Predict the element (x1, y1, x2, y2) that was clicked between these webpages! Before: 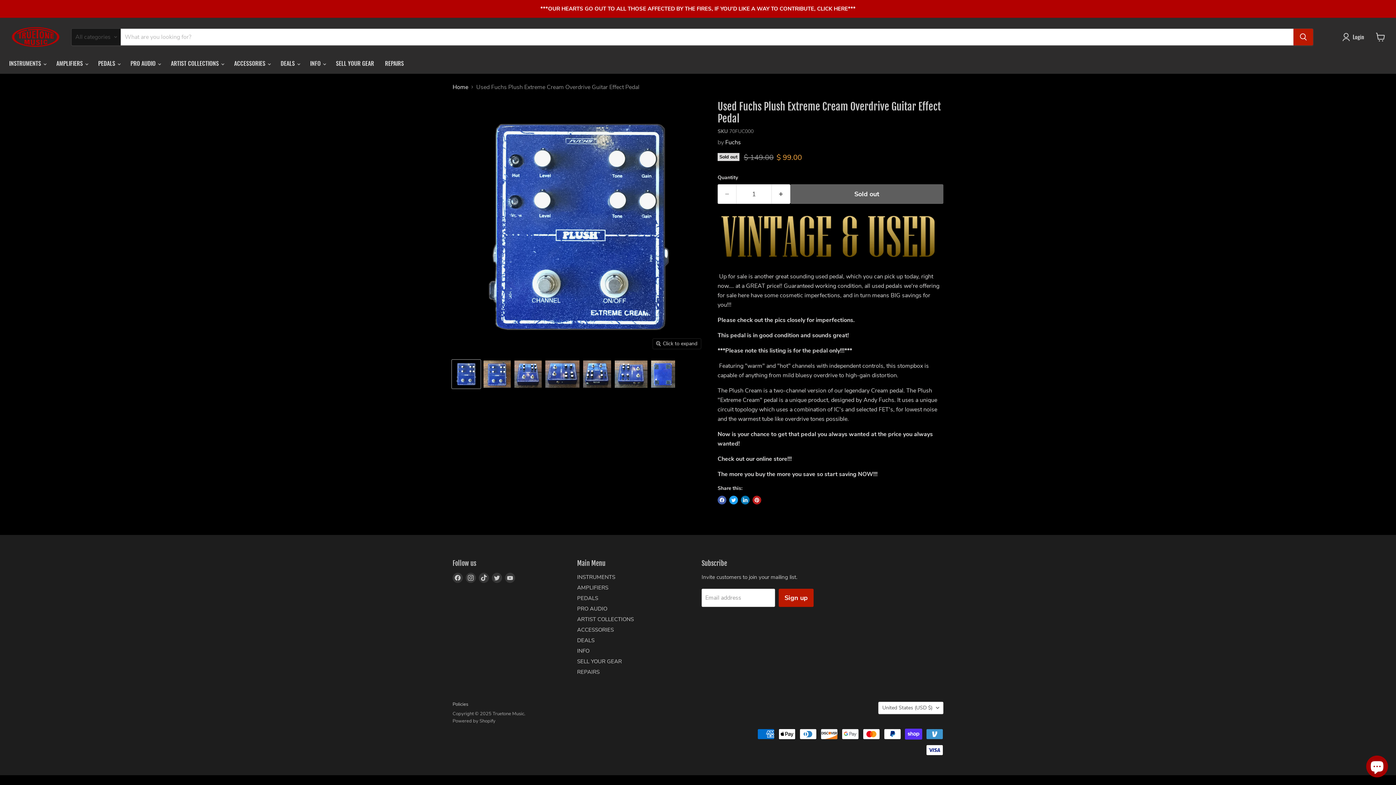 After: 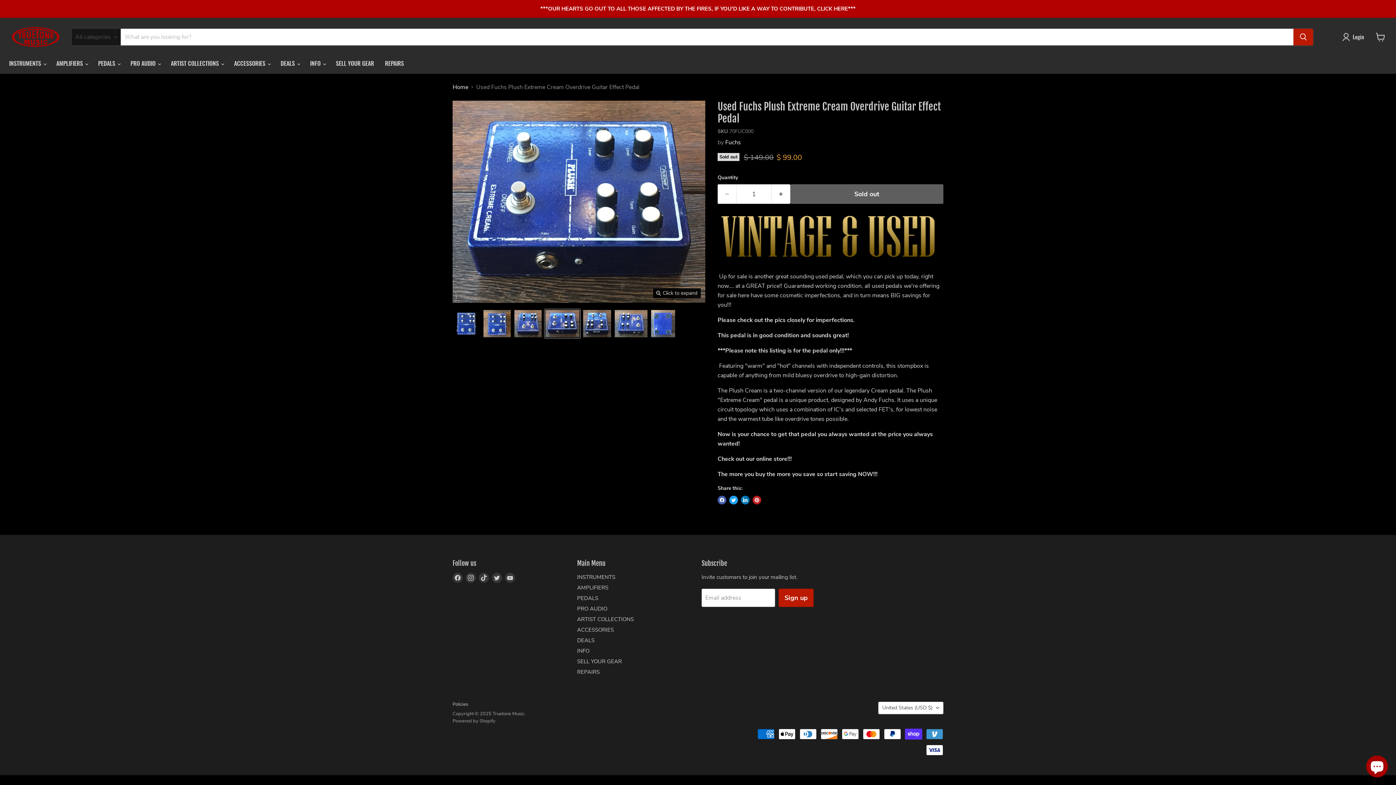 Action: label: Used Fuchs Plush Extreme Cream Overdrive Guitar Effect Pedal thumbnail bbox: (544, 360, 580, 388)